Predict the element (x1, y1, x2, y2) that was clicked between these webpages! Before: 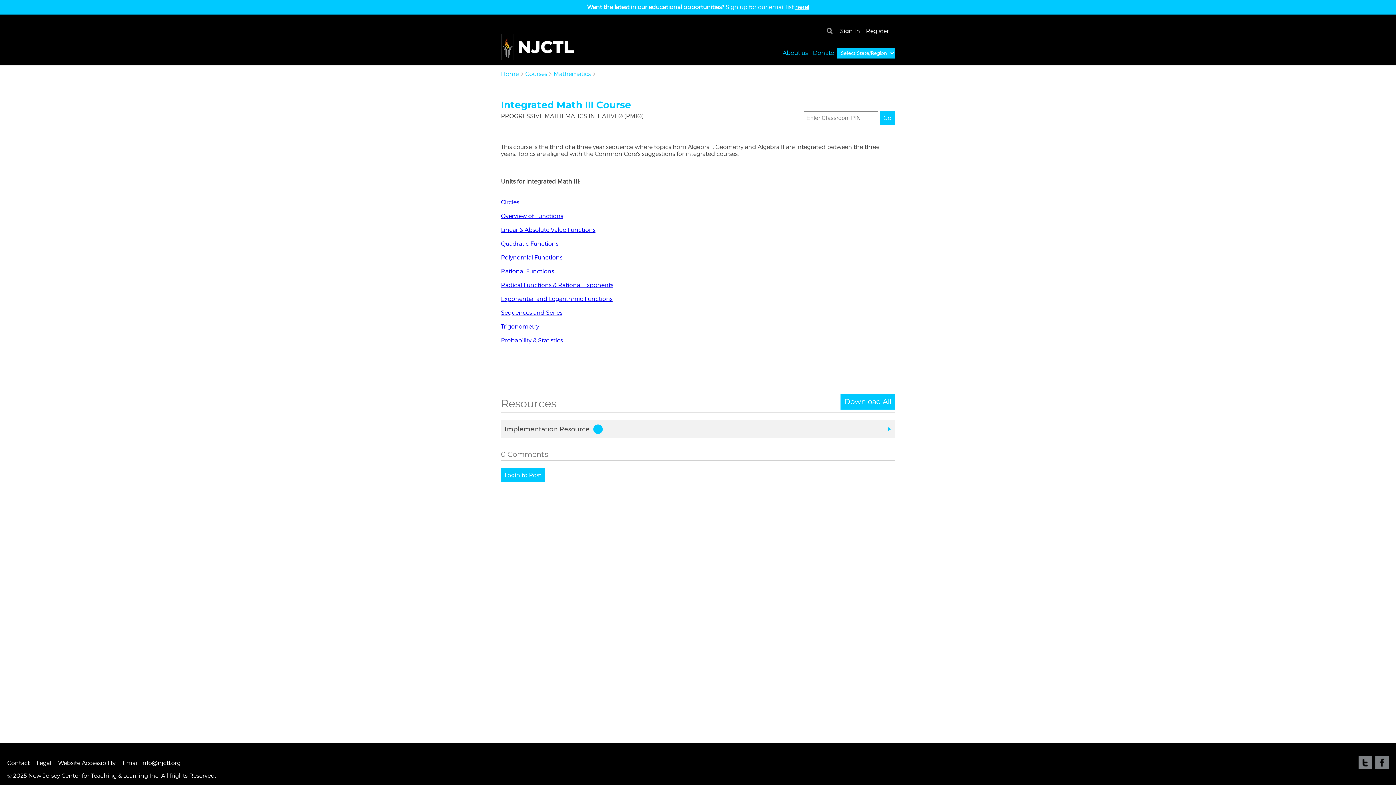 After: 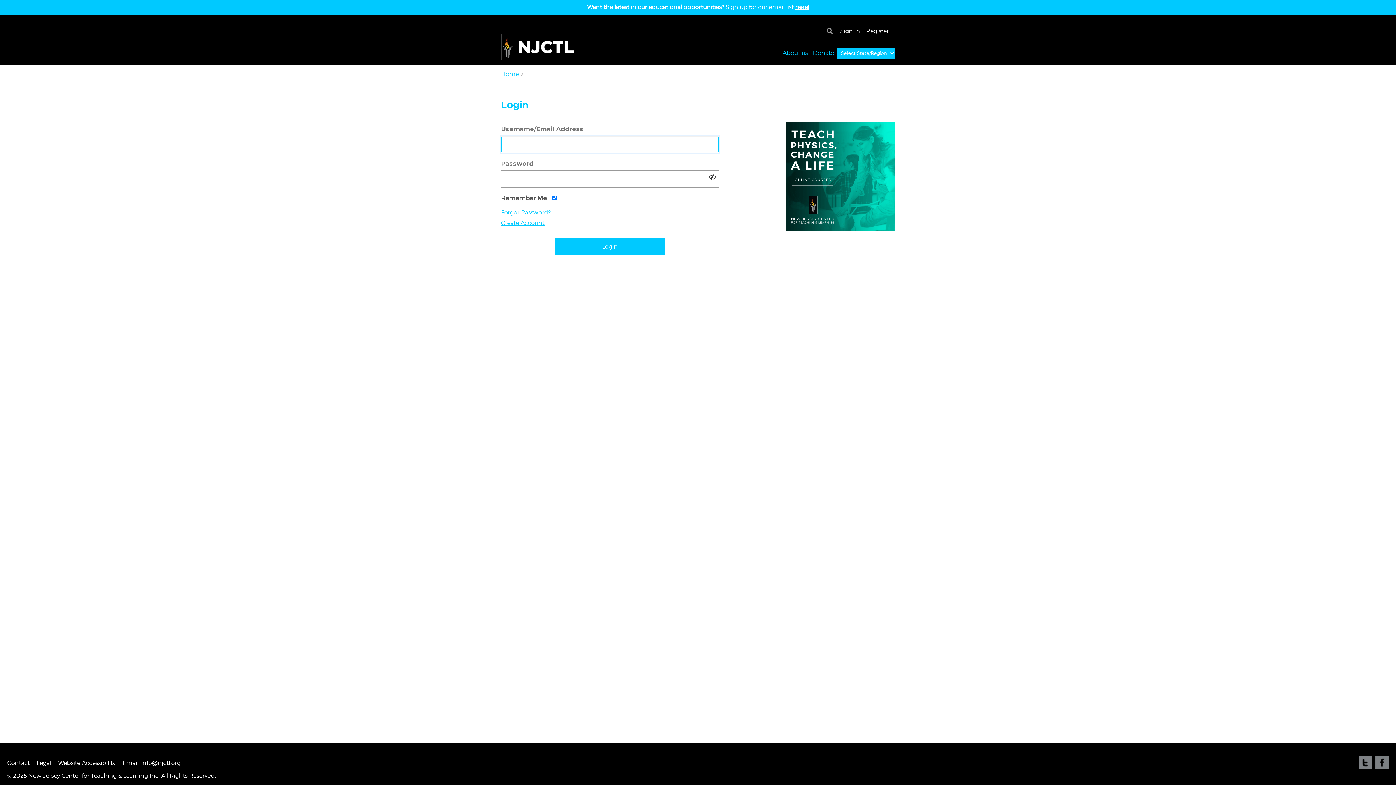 Action: label: Sign In bbox: (840, 27, 860, 34)